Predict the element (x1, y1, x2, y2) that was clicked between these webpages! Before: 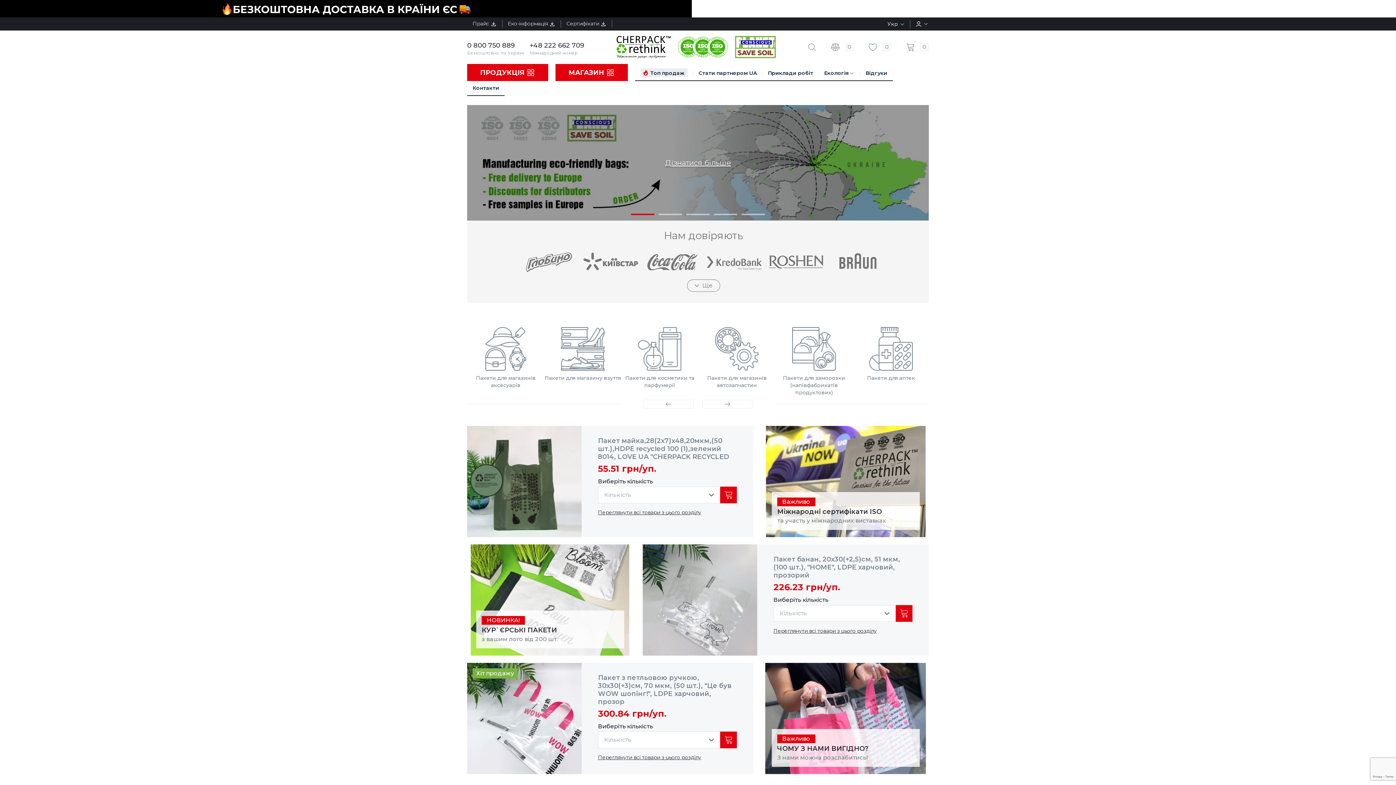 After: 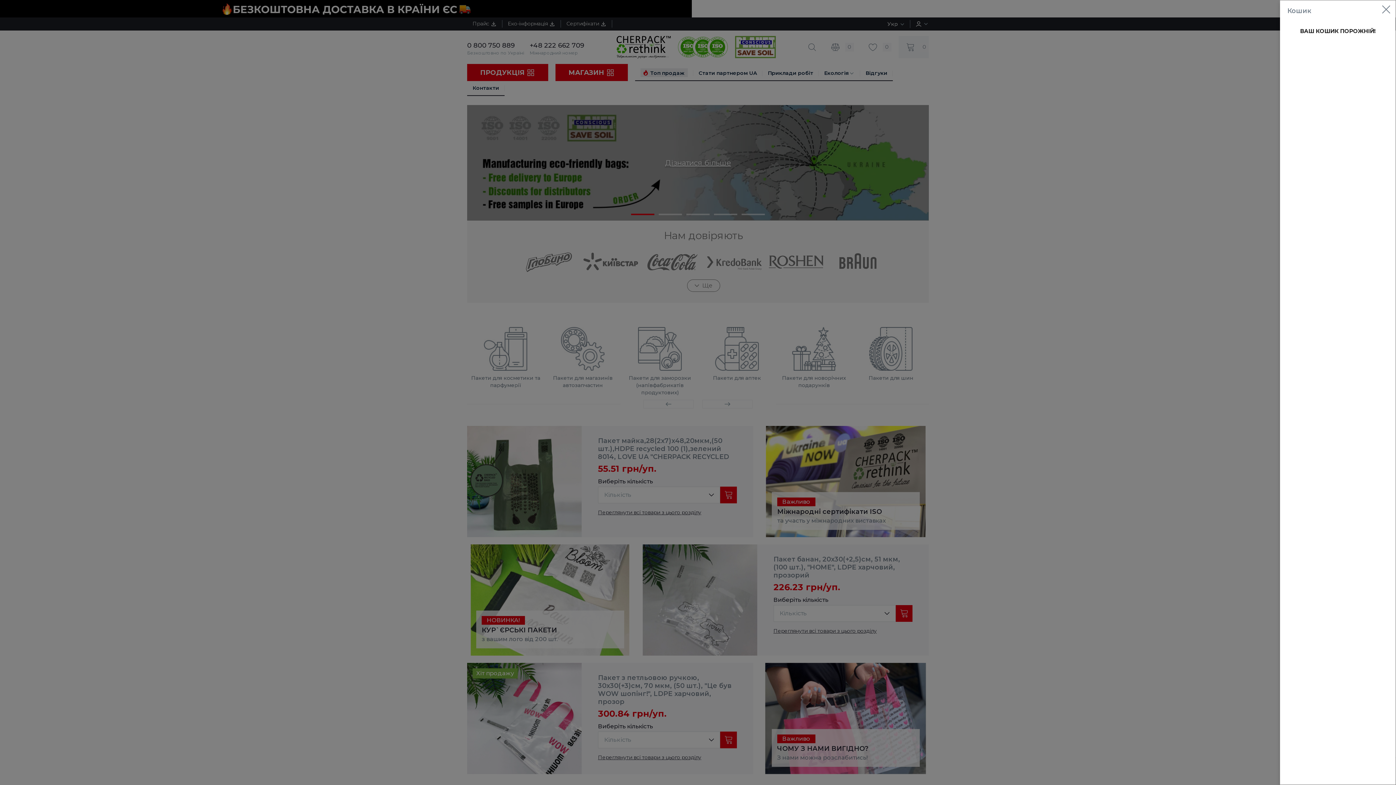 Action: bbox: (906, 36, 929, 58) label: 0